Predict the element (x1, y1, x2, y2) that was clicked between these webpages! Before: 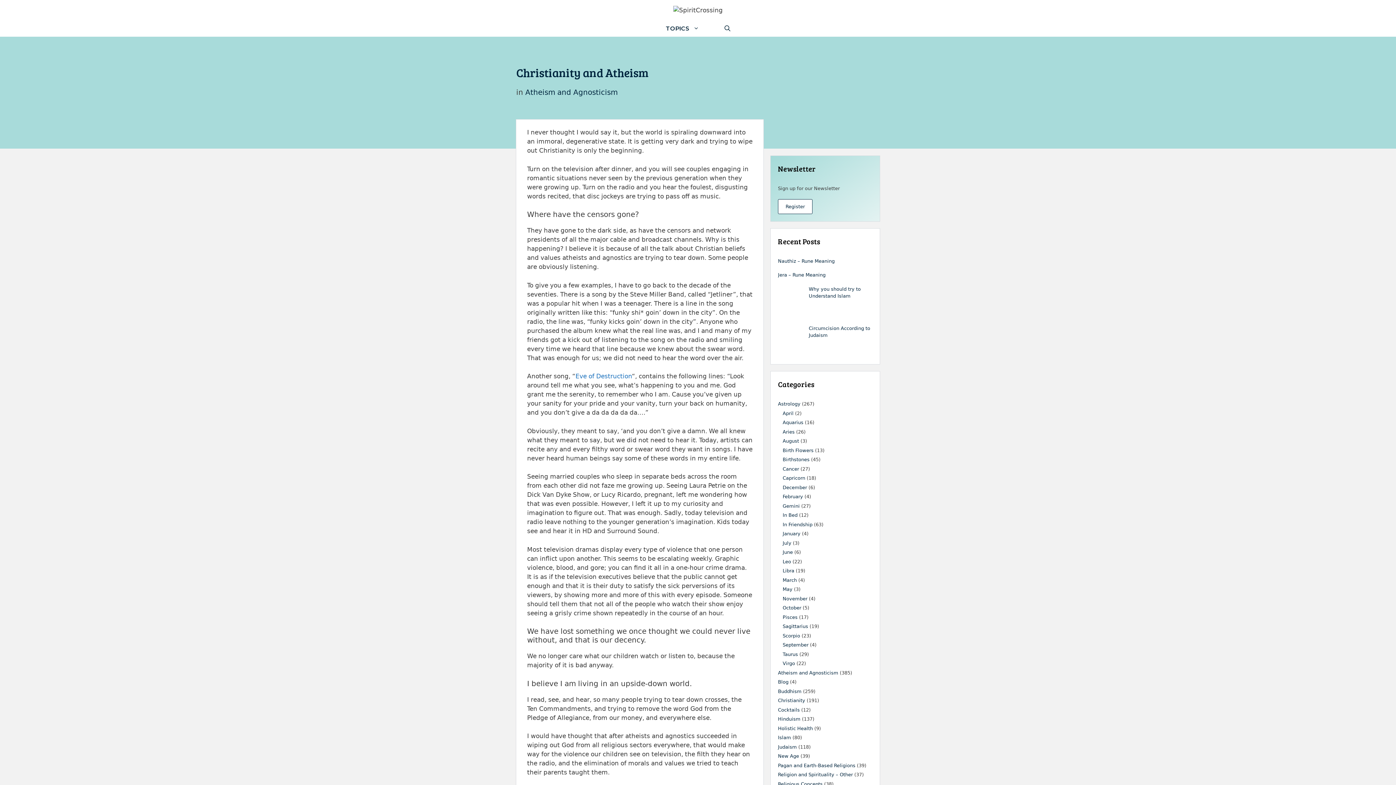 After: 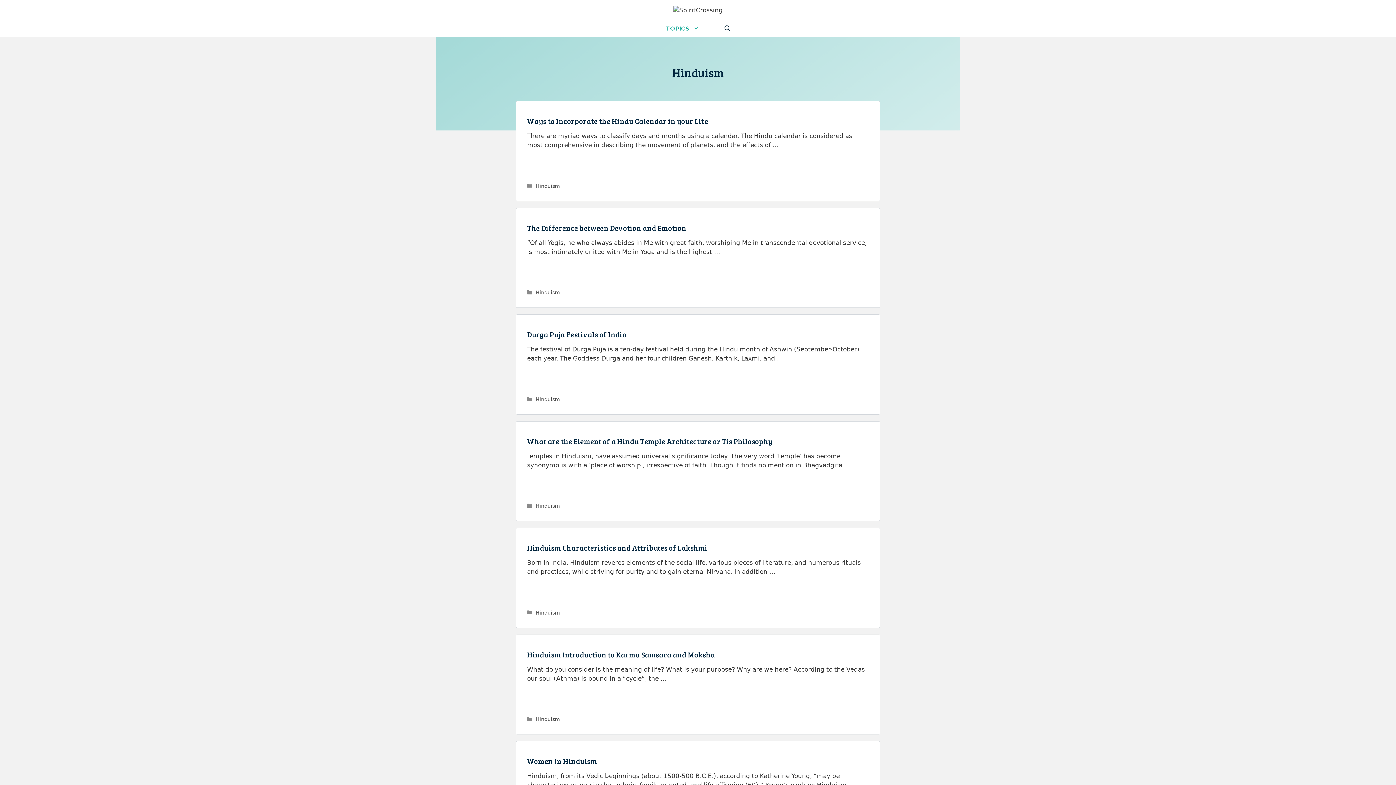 Action: bbox: (778, 716, 800, 722) label: Hinduism